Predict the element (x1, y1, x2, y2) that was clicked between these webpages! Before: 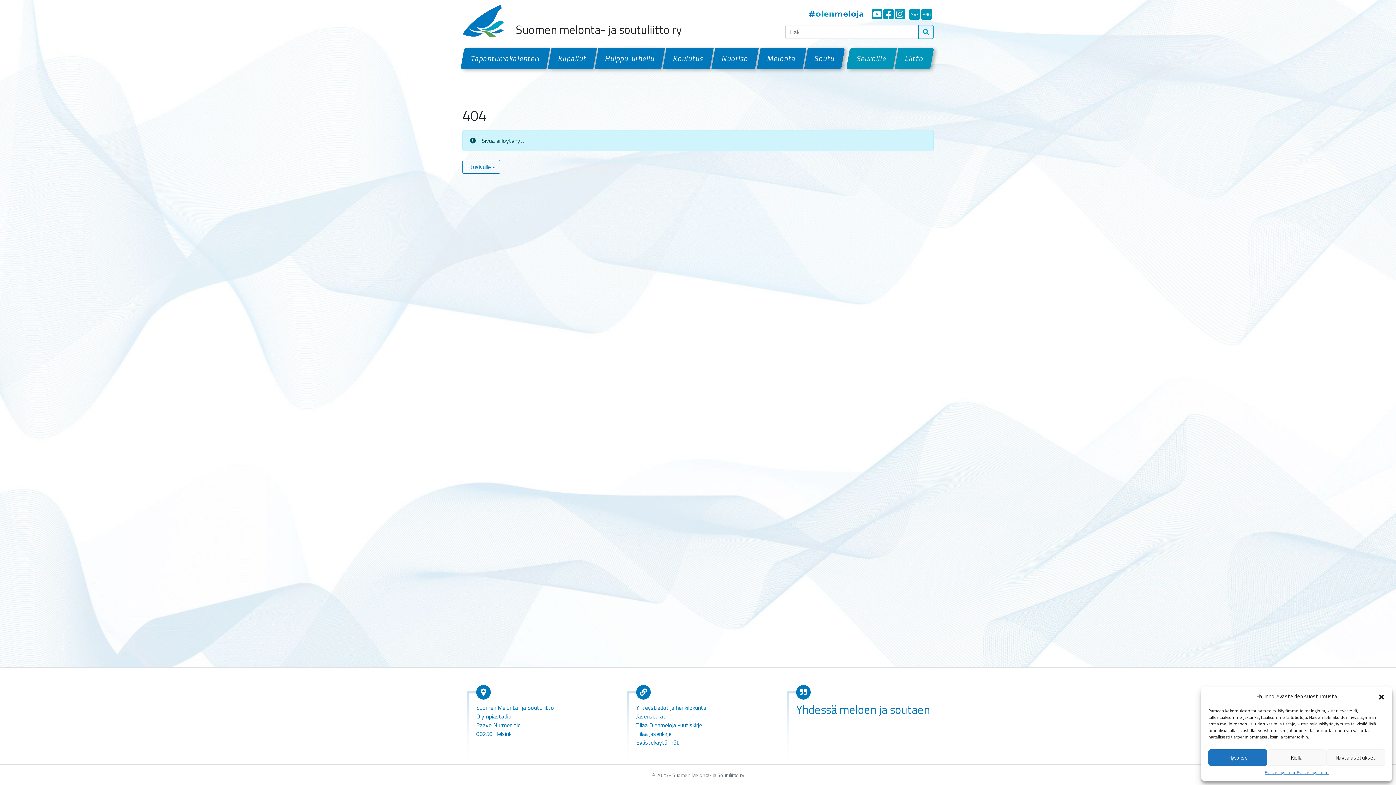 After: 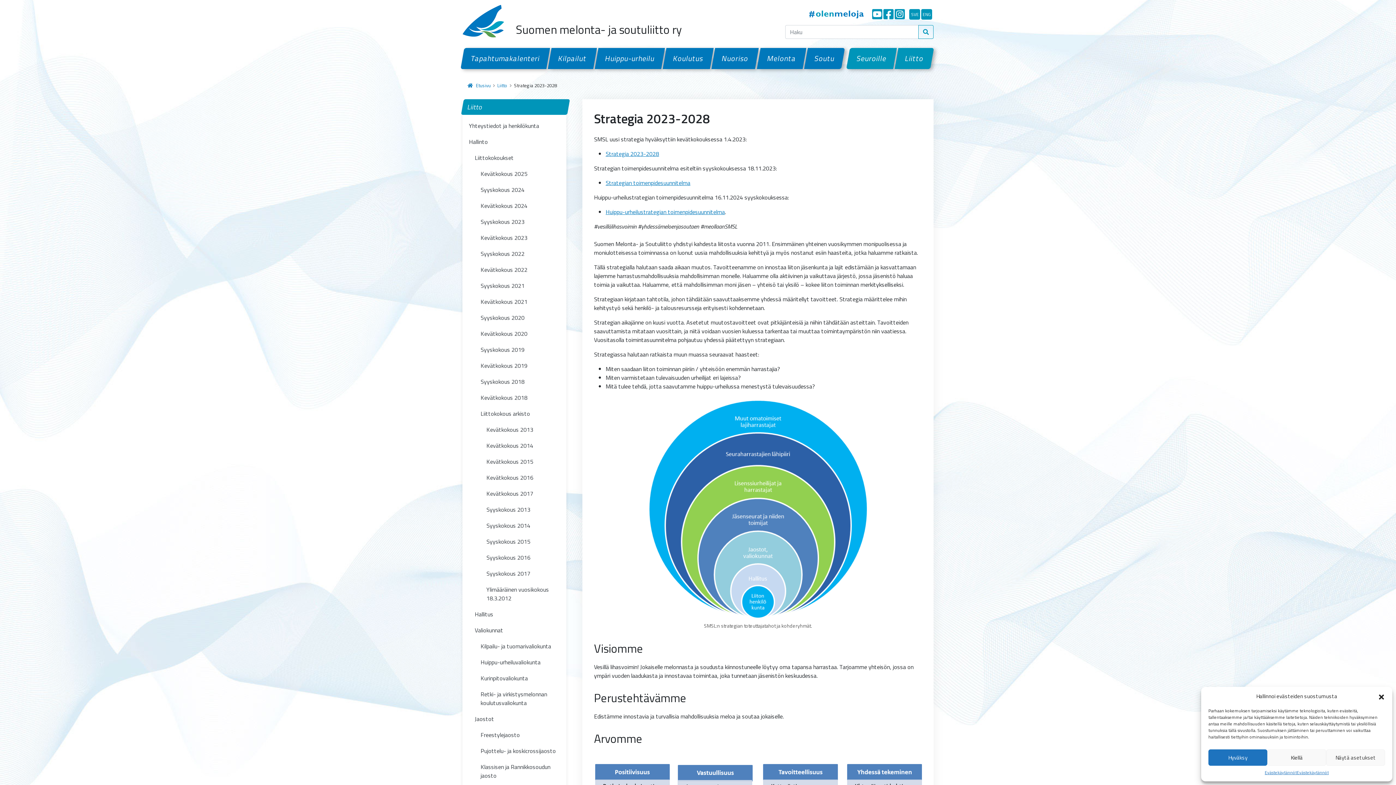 Action: label: Yhdessä meloen ja soutaen bbox: (796, 701, 930, 718)